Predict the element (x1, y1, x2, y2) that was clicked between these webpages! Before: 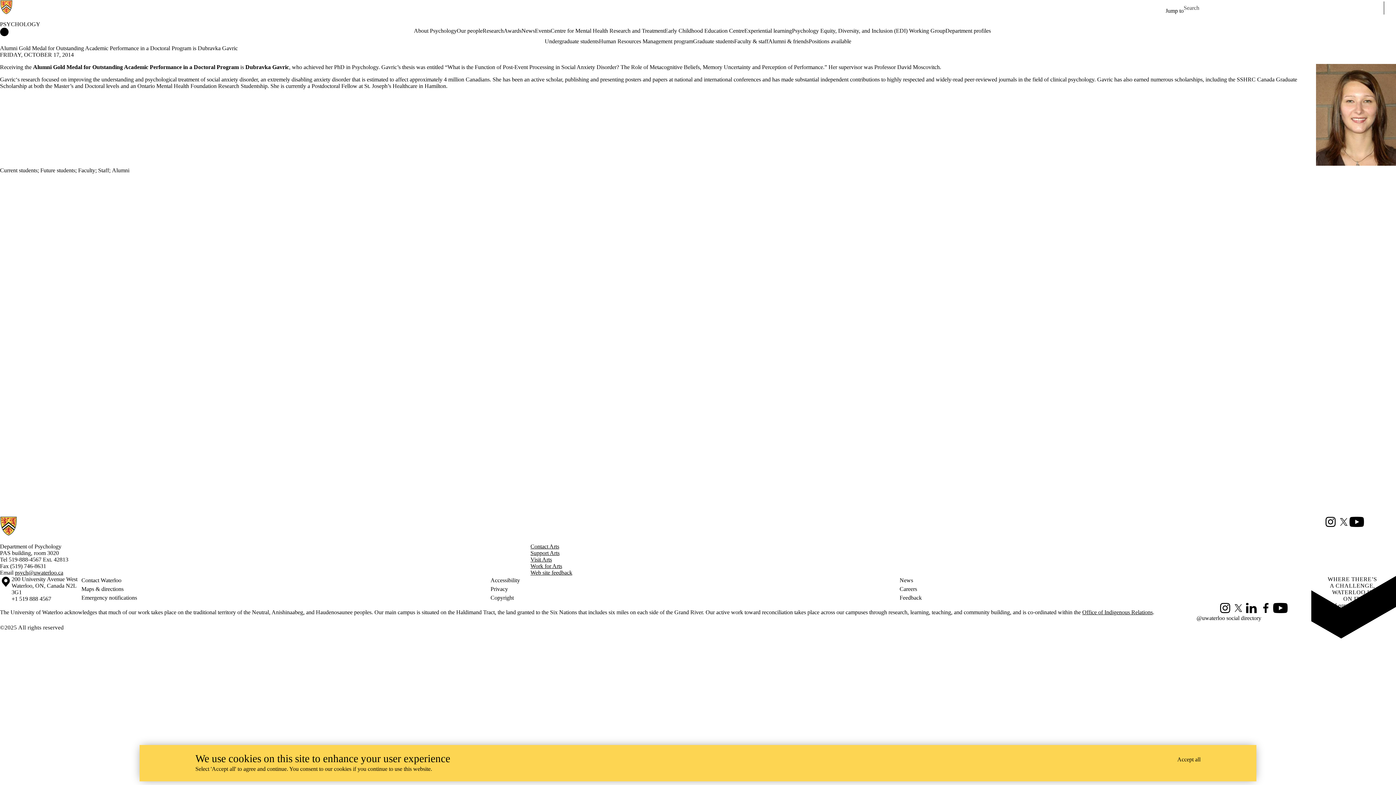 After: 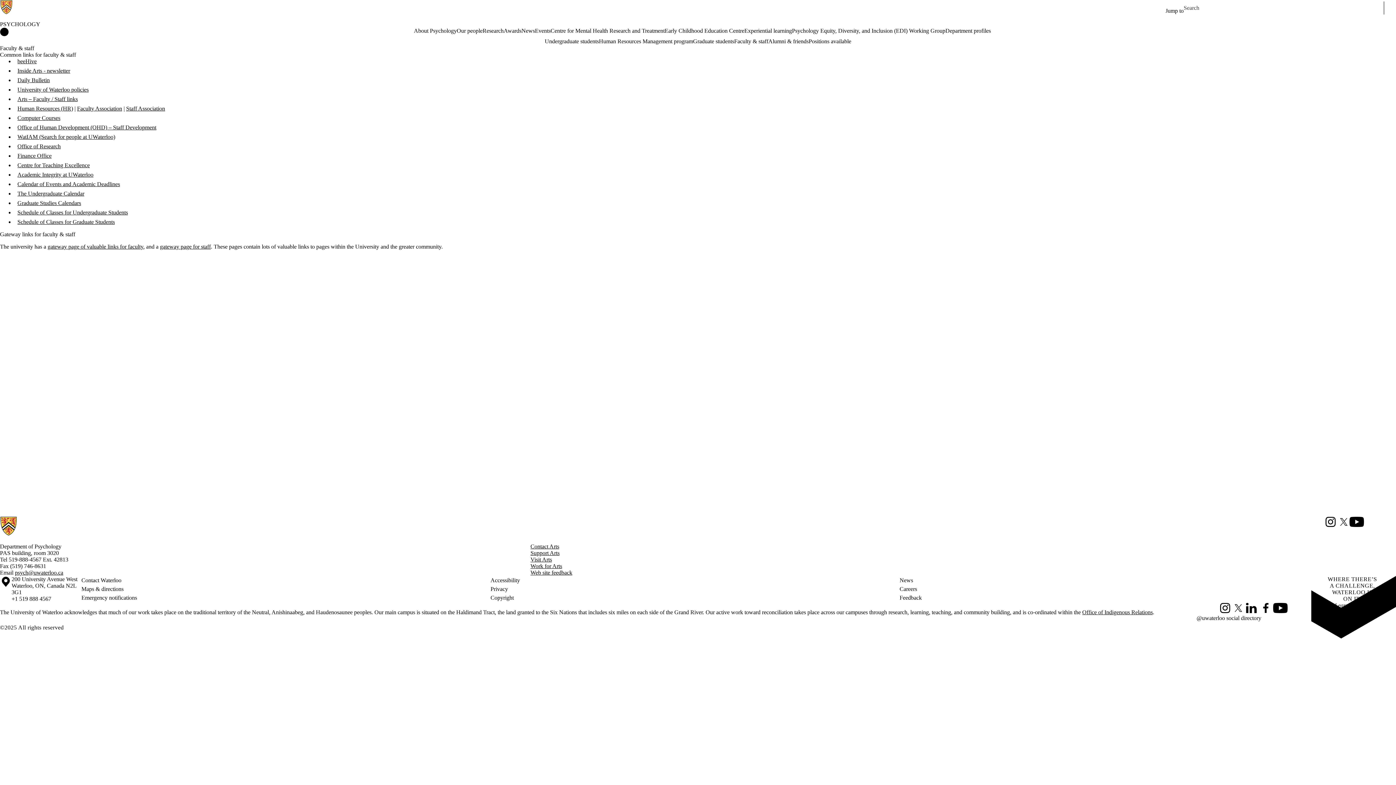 Action: bbox: (734, 37, 768, 45) label: Faculty & staff